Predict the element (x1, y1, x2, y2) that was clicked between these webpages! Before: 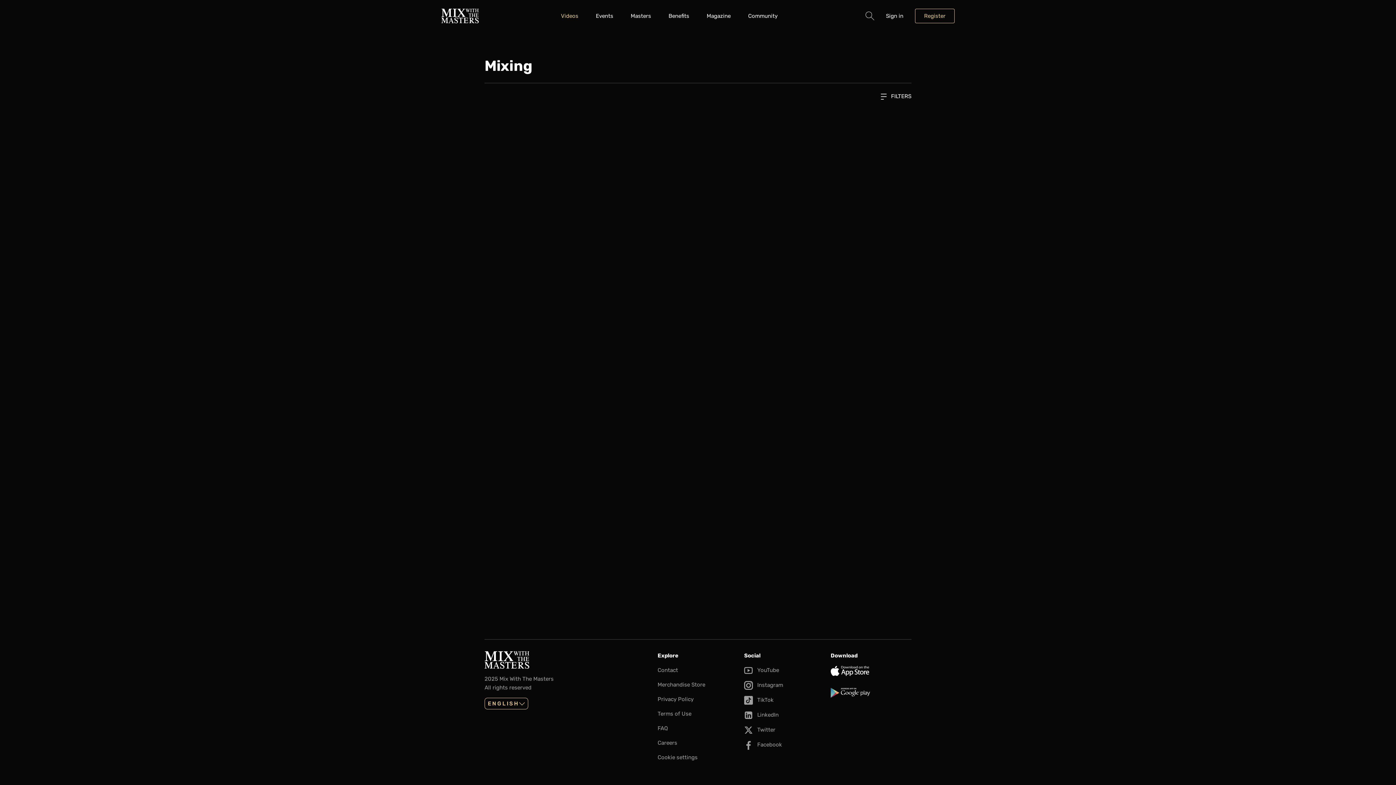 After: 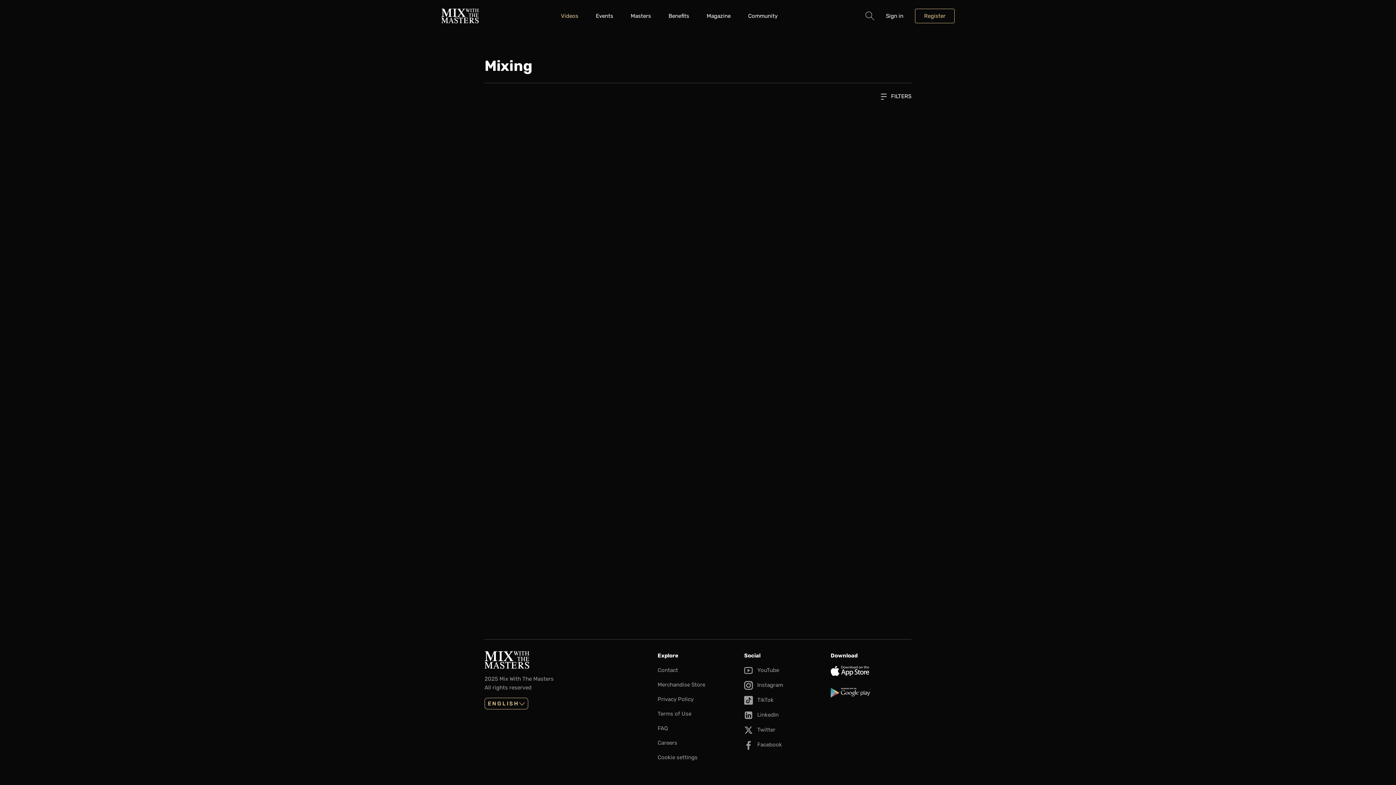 Action: bbox: (484, 651, 529, 669)